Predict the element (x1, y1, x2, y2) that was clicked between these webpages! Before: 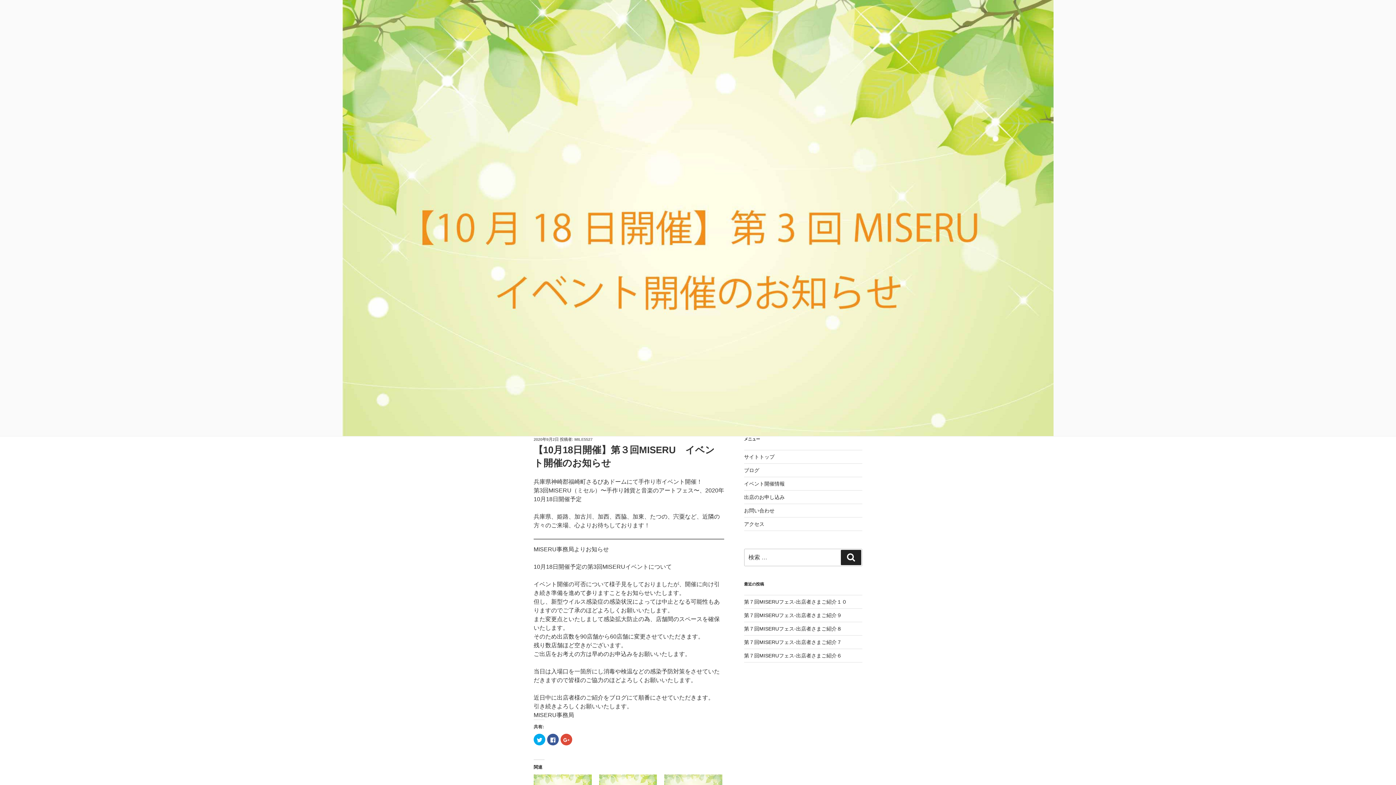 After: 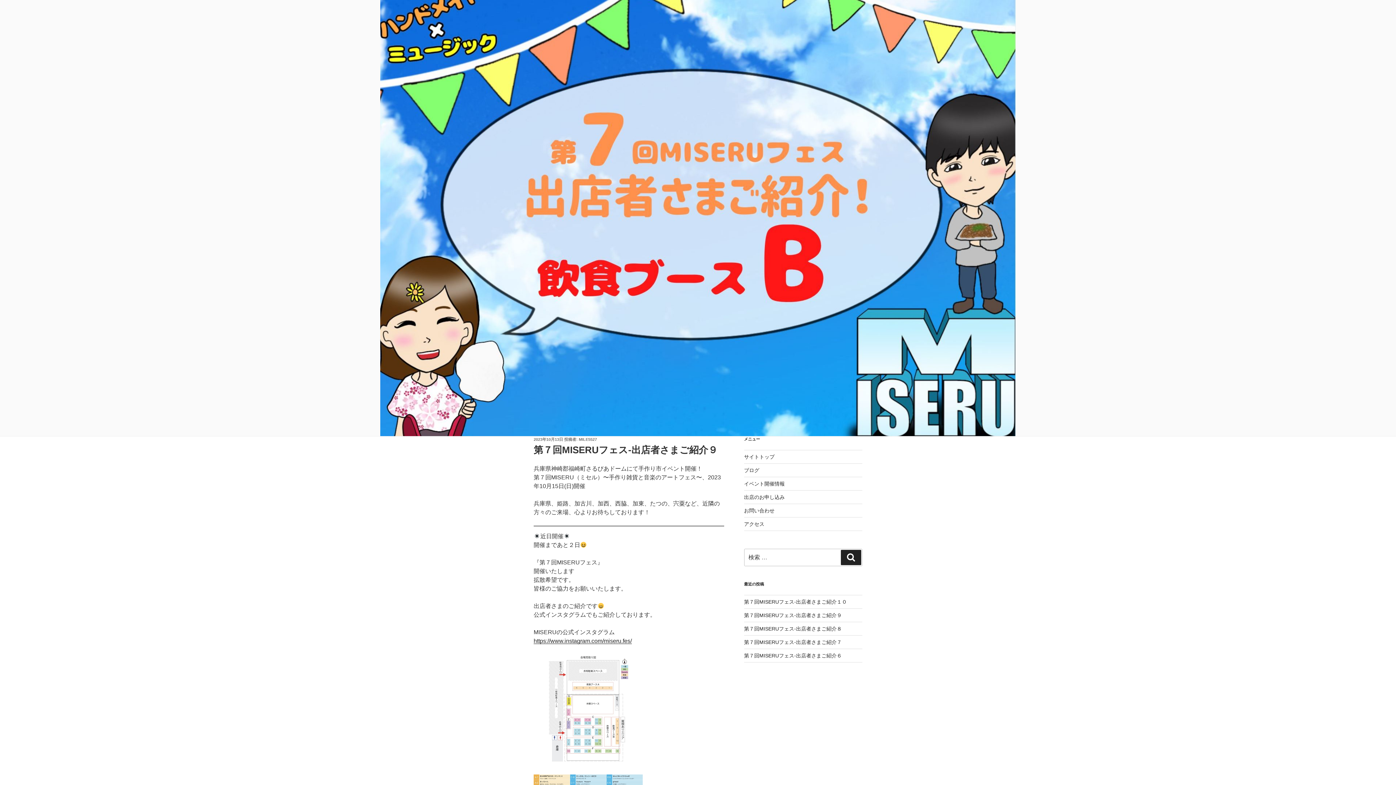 Action: bbox: (744, 612, 842, 618) label: 第７回MISERUフェス-出店者さまご紹介９